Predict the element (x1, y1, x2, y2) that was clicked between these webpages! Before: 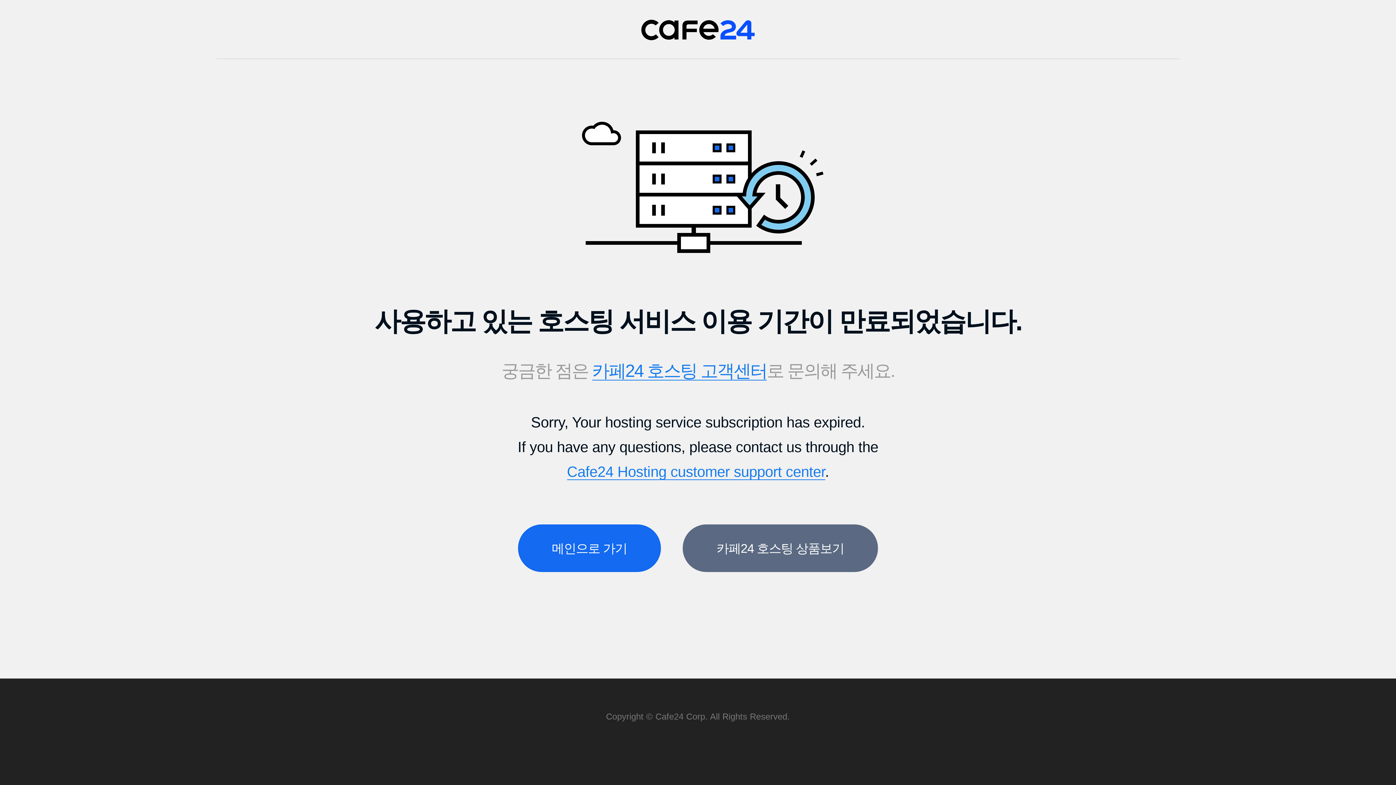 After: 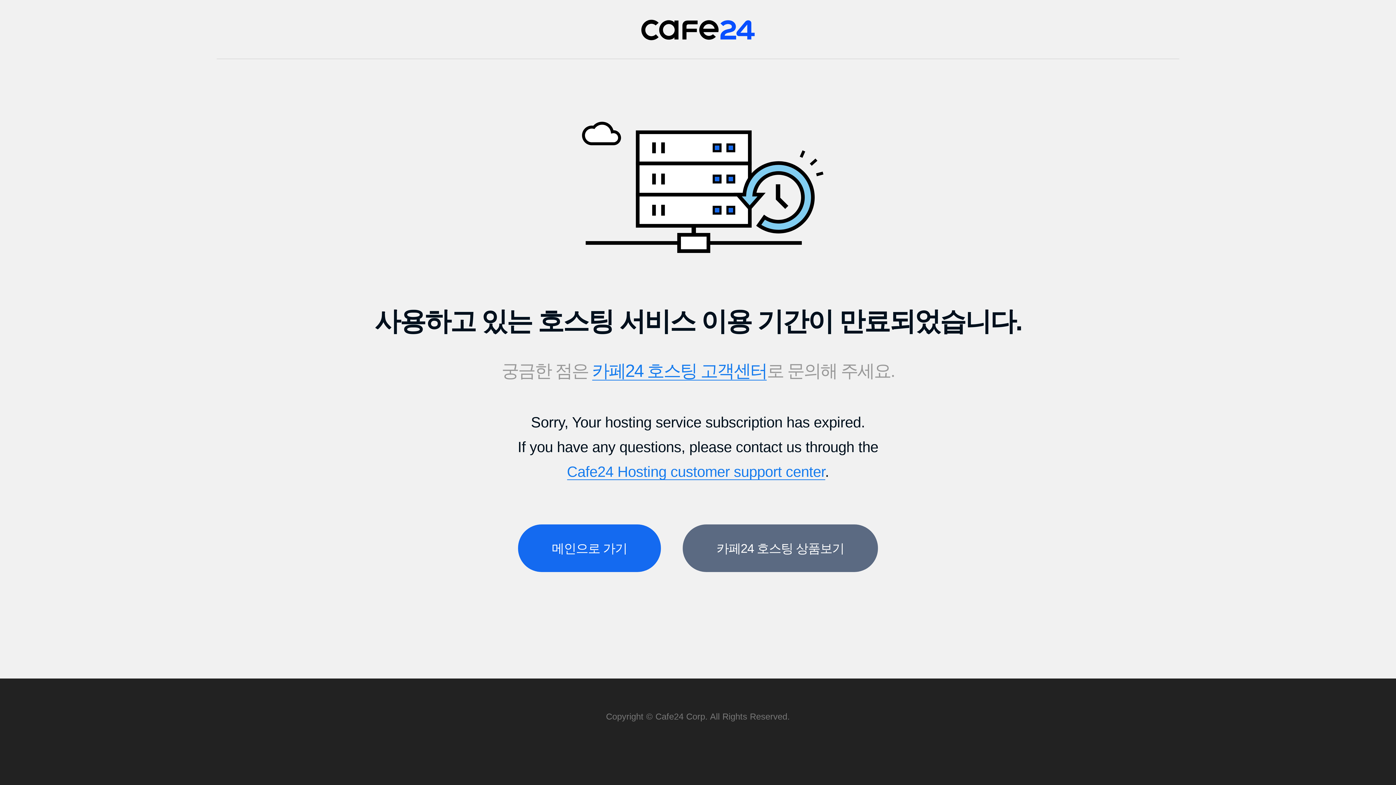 Action: bbox: (592, 360, 767, 380) label: 카페24 호스팅 고객센터